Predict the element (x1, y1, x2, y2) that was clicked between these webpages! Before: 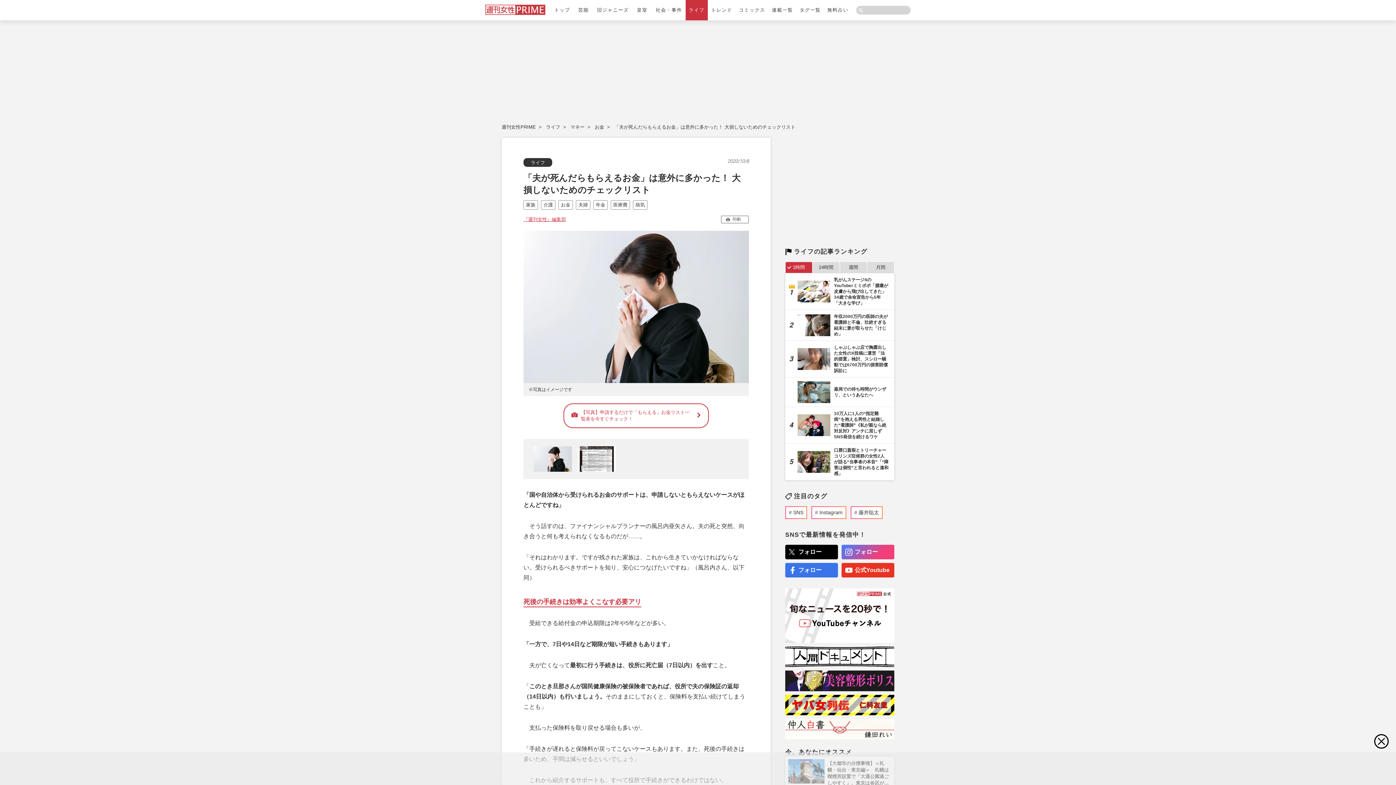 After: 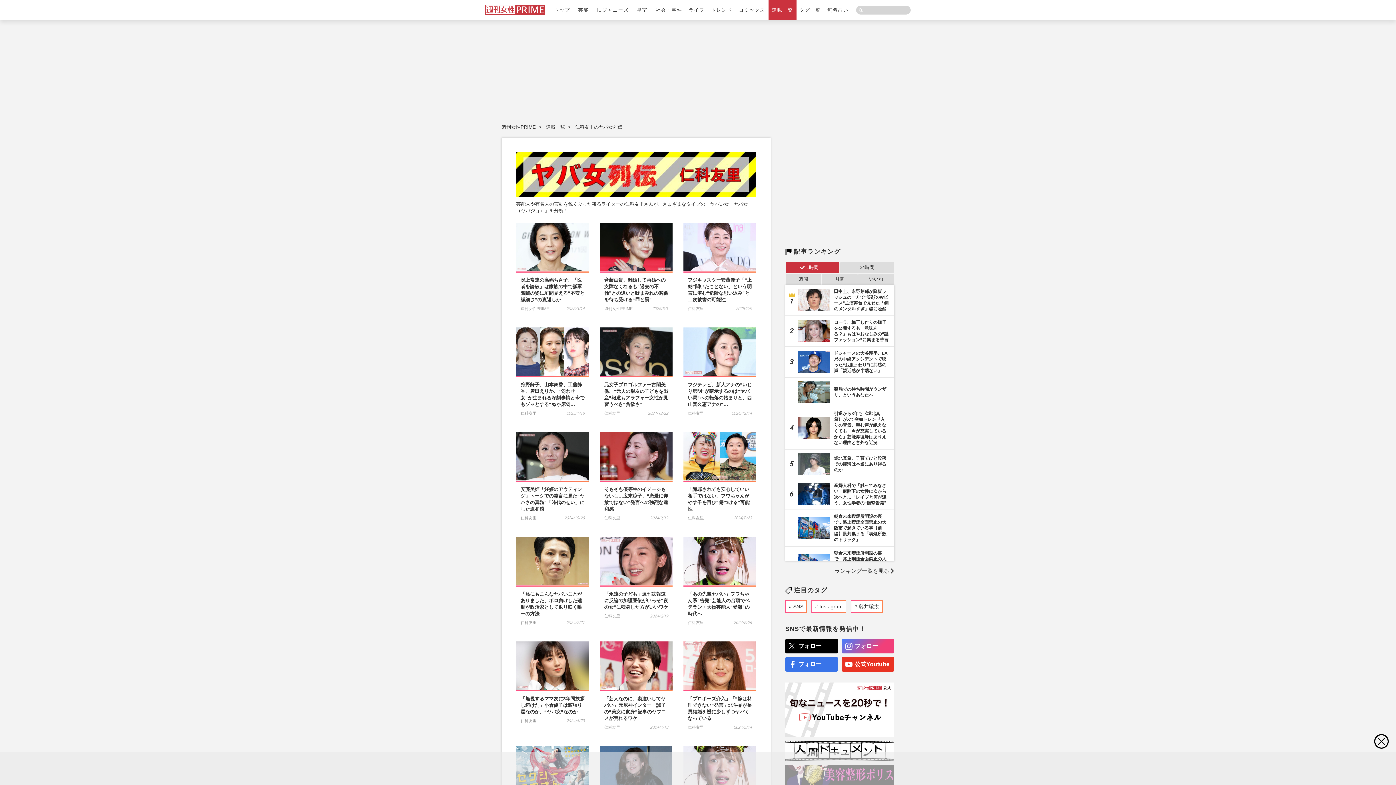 Action: bbox: (785, 695, 894, 715)